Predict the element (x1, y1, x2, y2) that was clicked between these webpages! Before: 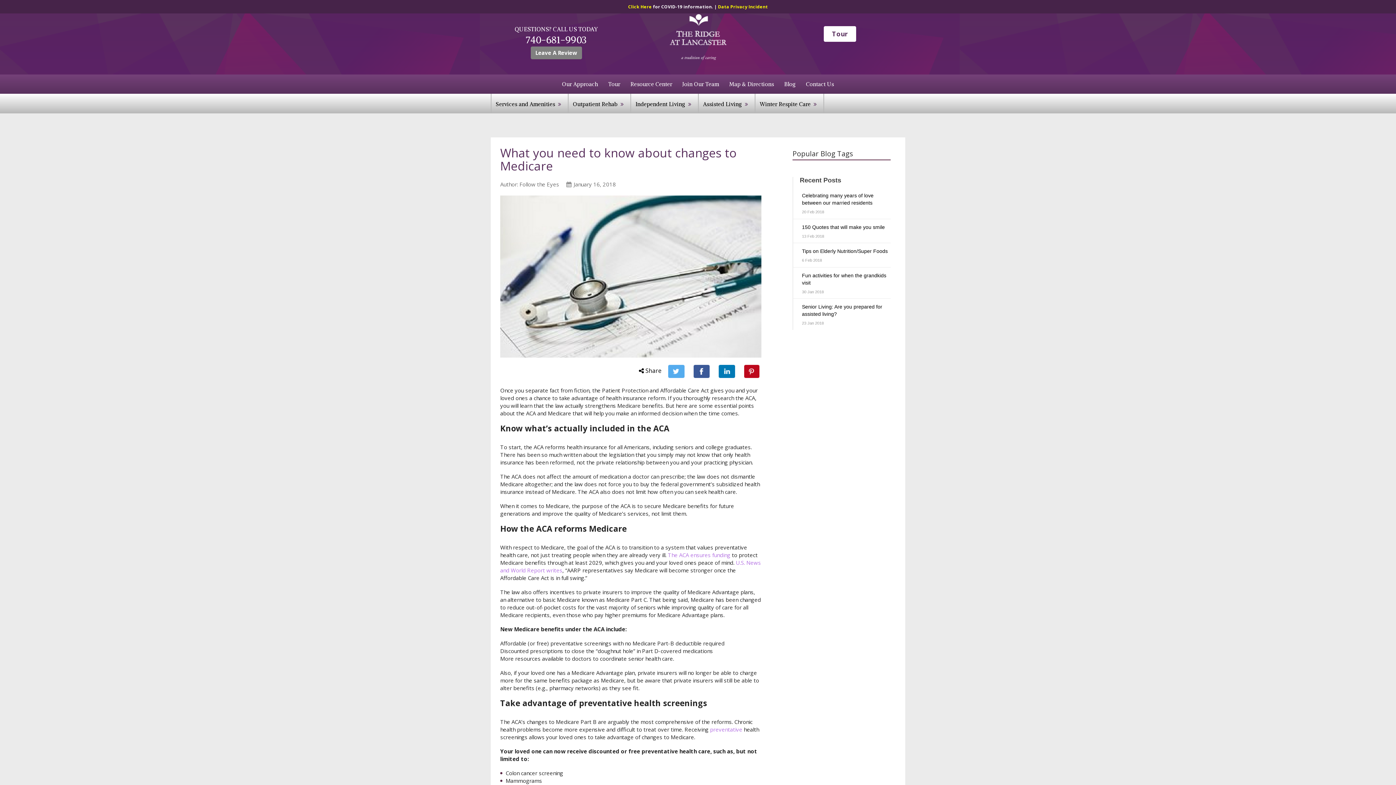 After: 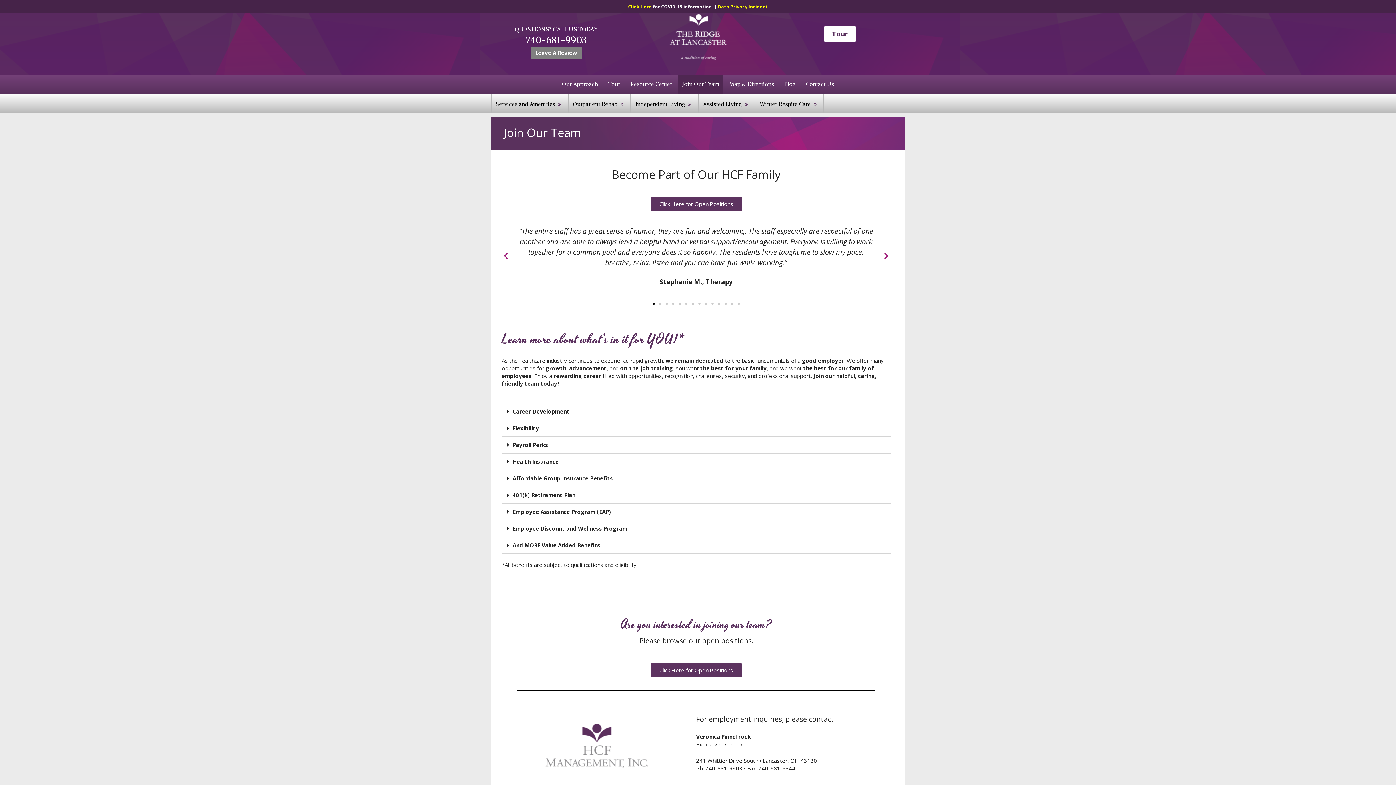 Action: bbox: (678, 74, 723, 93) label: Join Our Team